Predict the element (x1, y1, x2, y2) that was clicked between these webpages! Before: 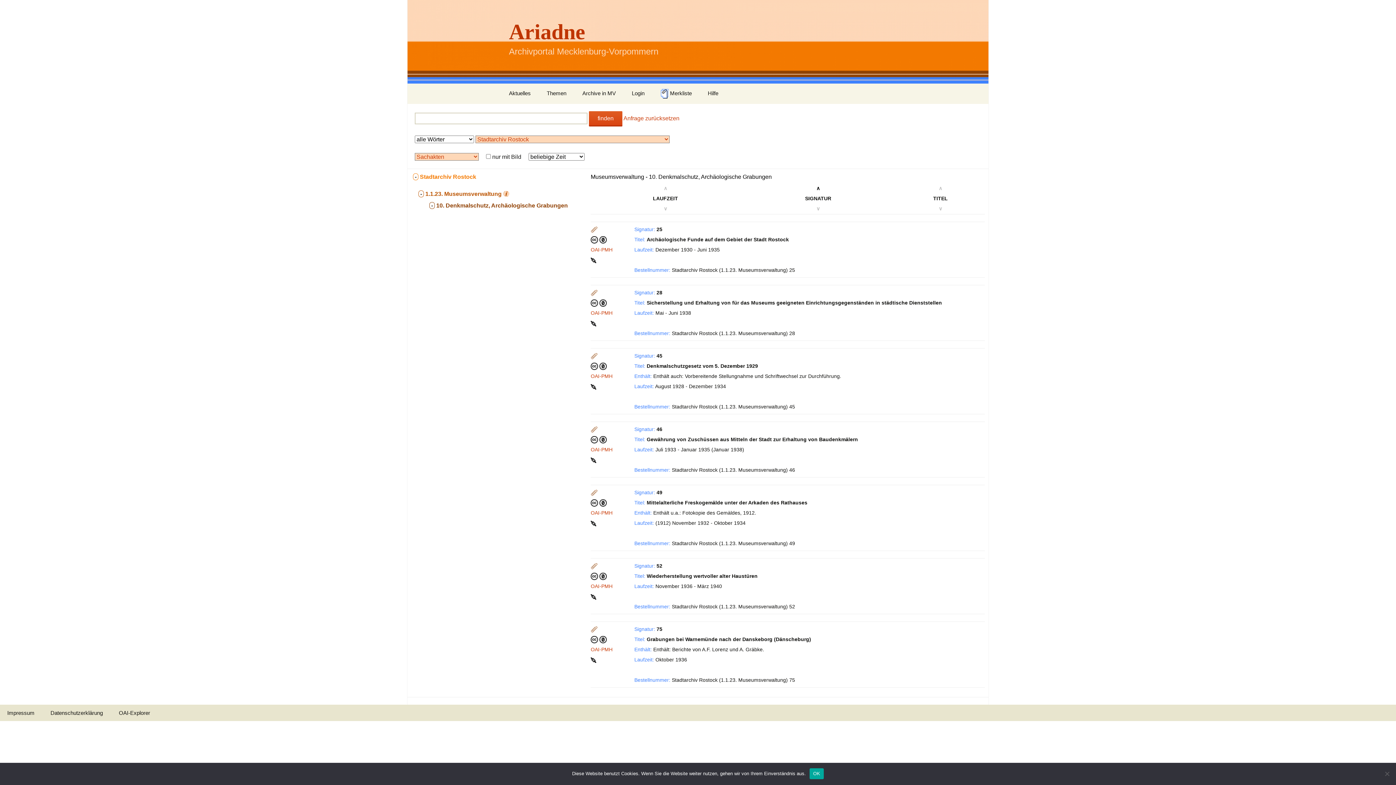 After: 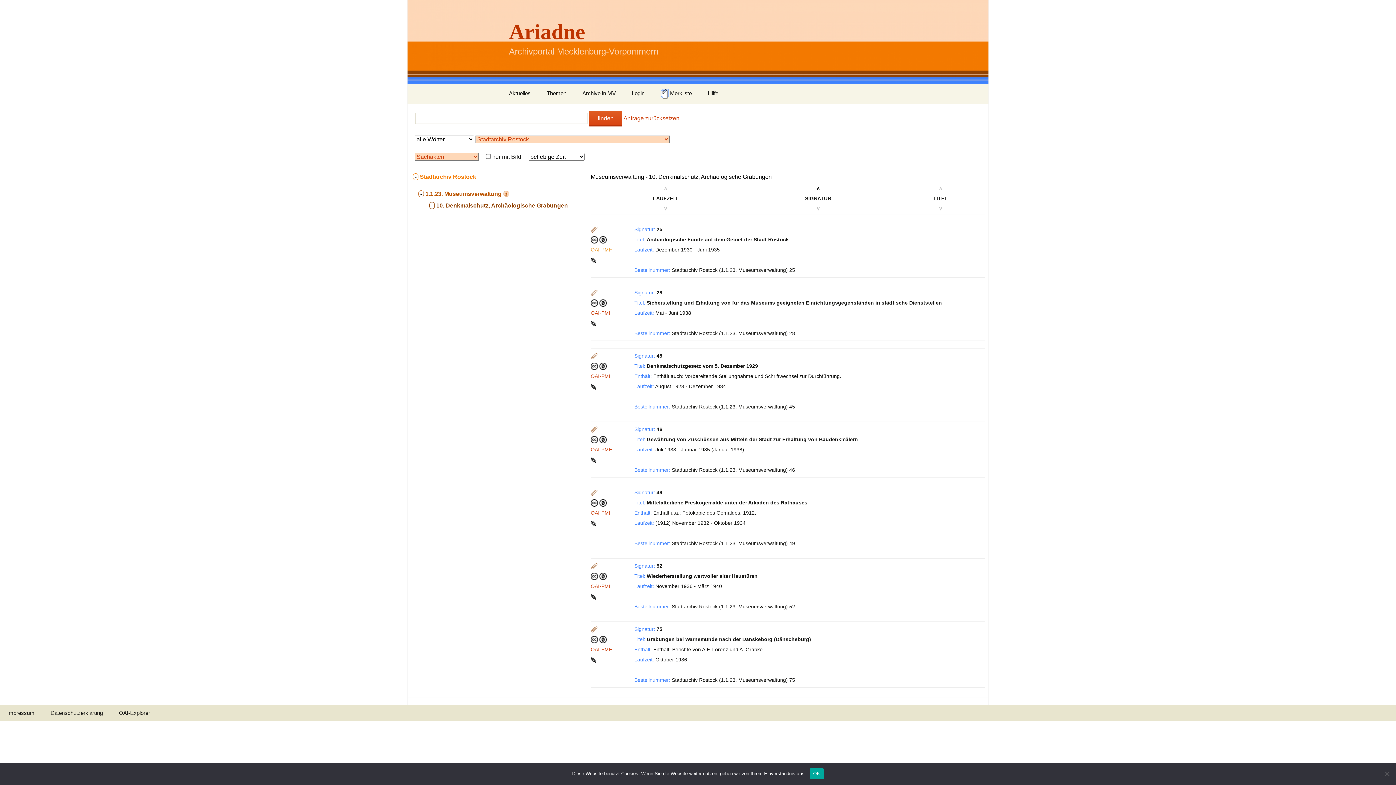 Action: bbox: (590, 246, 612, 252) label: OAI-PMH